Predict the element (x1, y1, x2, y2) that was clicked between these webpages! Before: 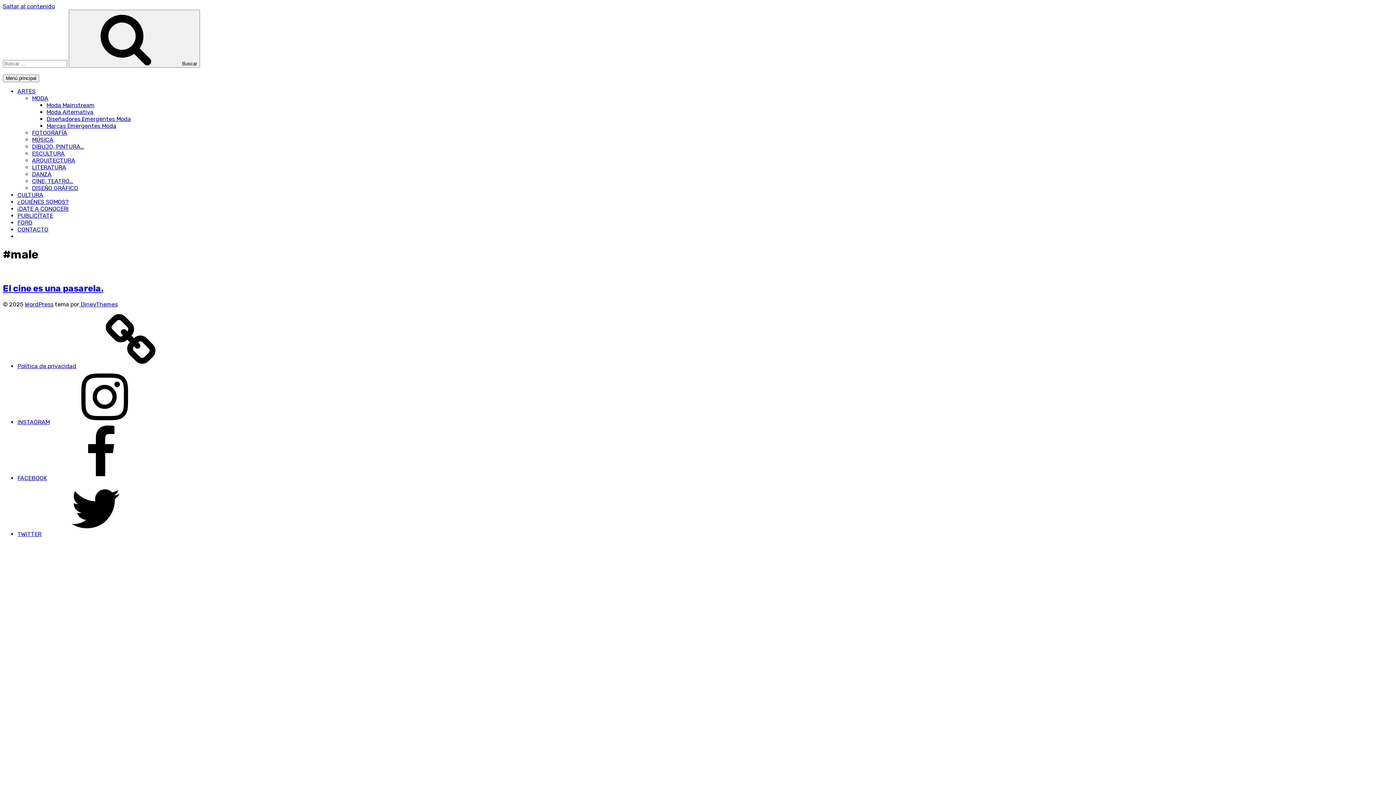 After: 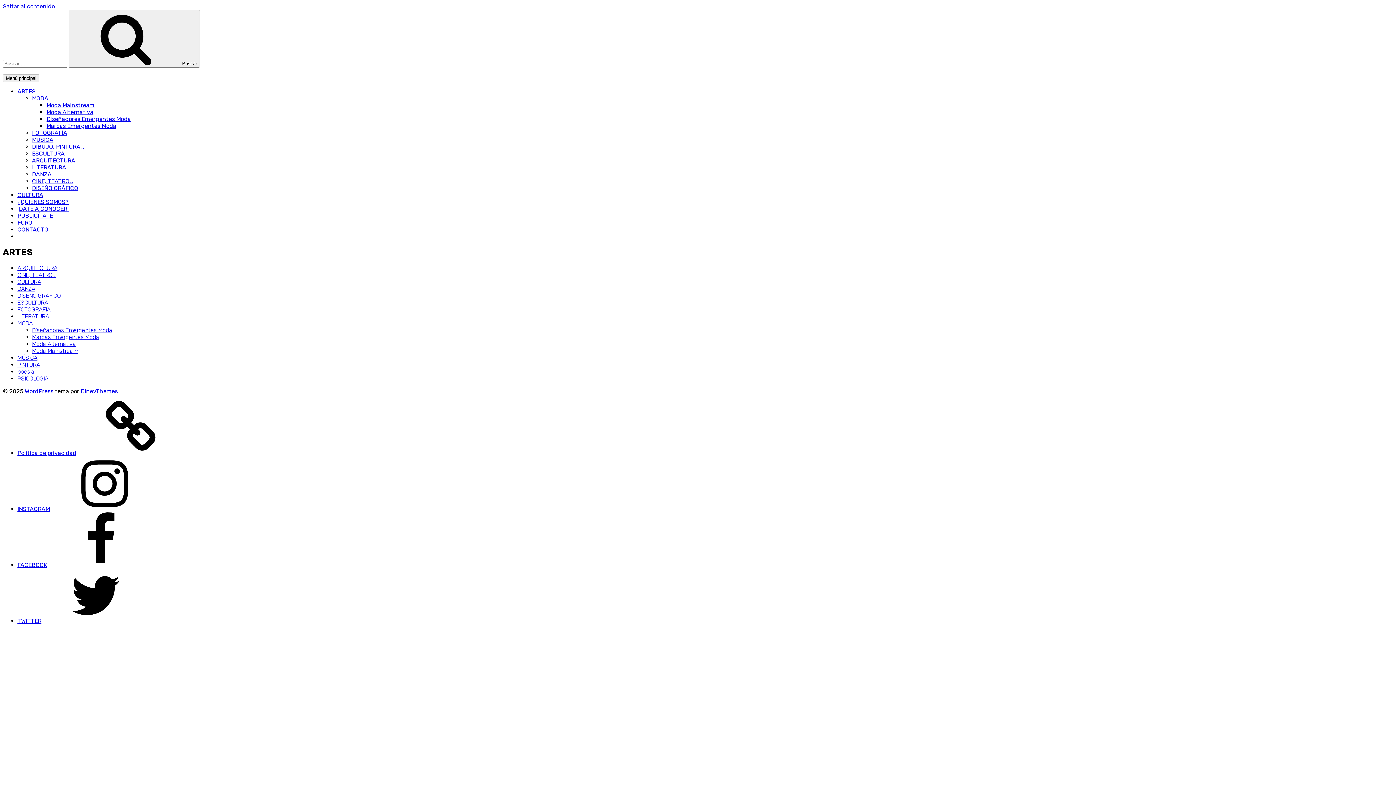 Action: bbox: (17, 88, 35, 94) label: ARTES